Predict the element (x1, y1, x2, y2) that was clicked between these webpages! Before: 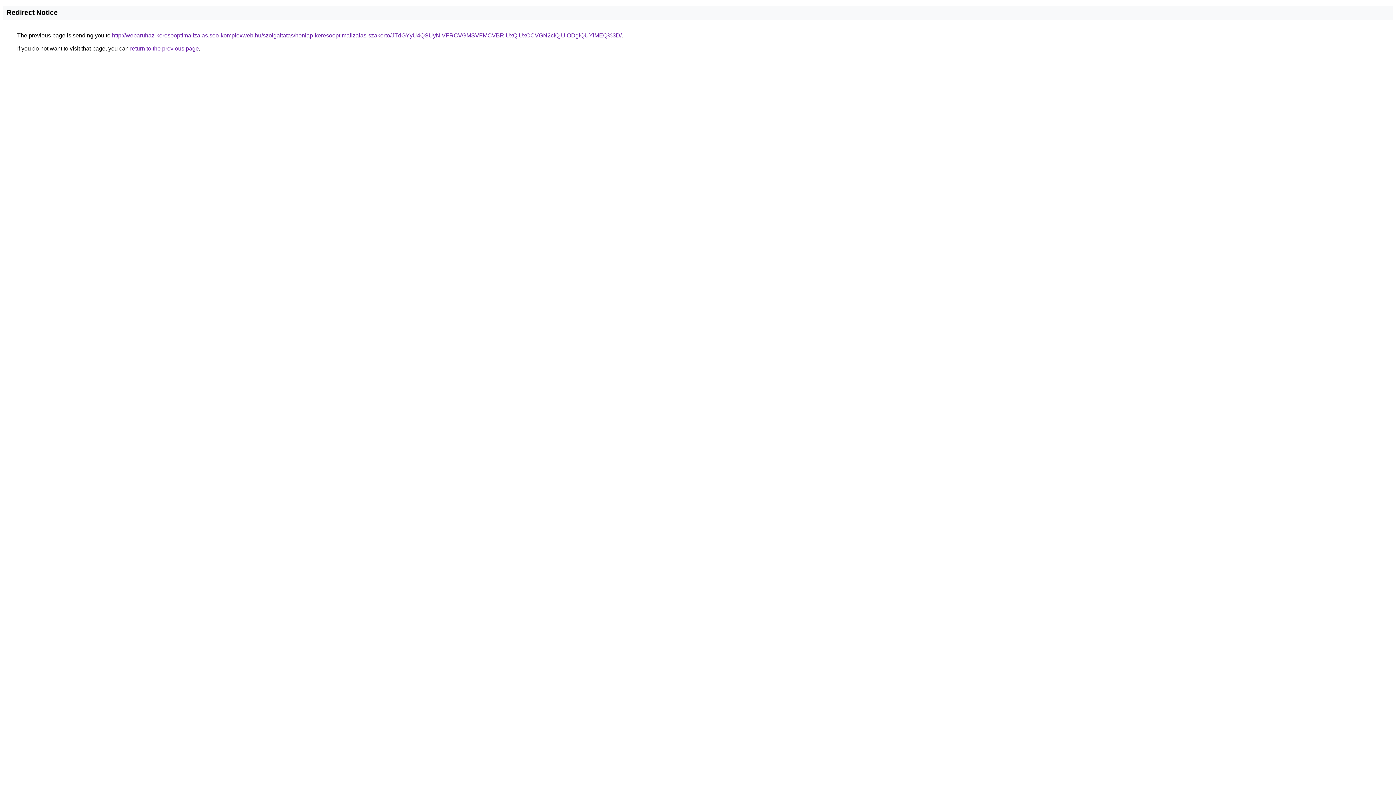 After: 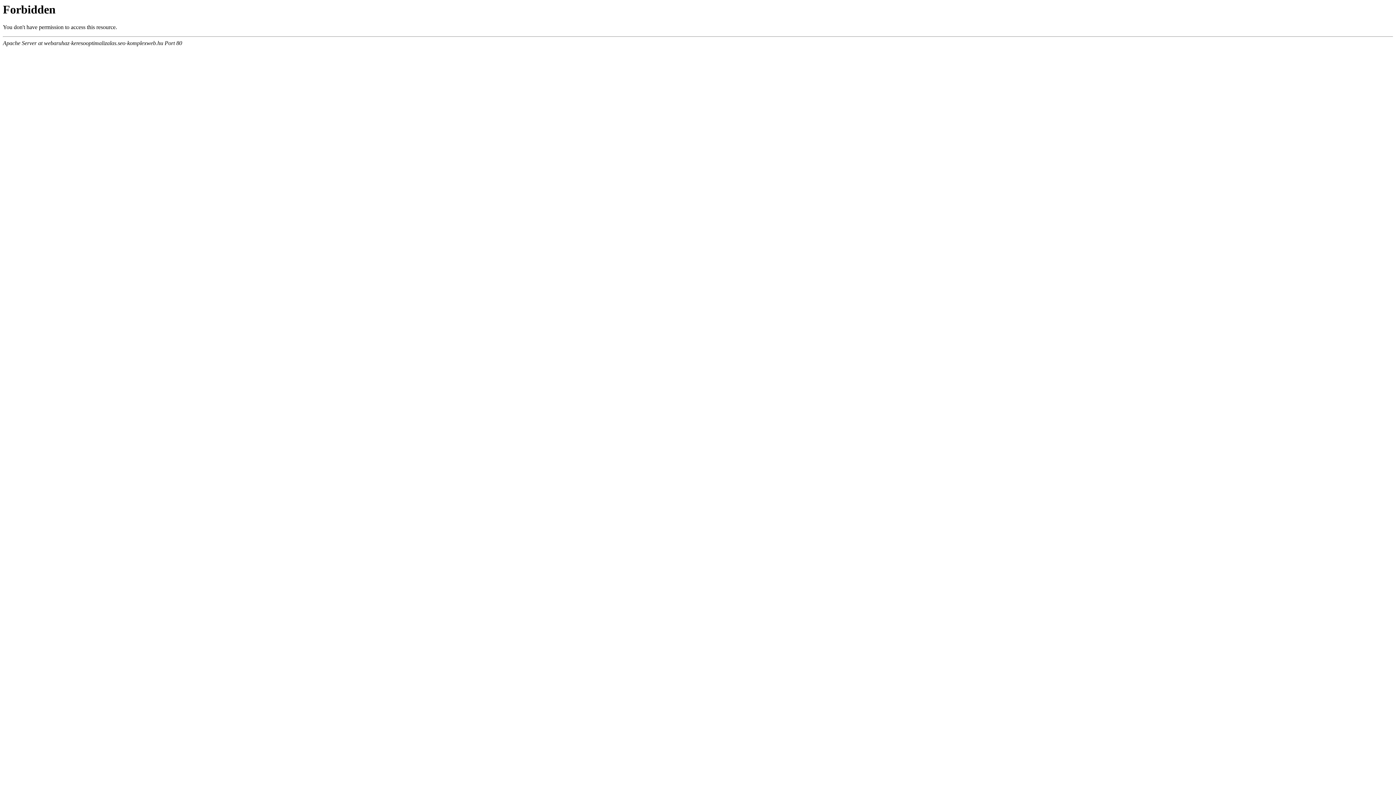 Action: bbox: (112, 32, 621, 38) label: http://webaruhaz-keresooptimalizalas.seo-komplexweb.hu/szolgaltatas/honlap-keresooptimalizalas-szakerto/JTdGYyU4QSUyNiVFRCVGMSVFMCVBRiUxQiUxOCVGN2clQjUlODglQUYlMEQ%3D/